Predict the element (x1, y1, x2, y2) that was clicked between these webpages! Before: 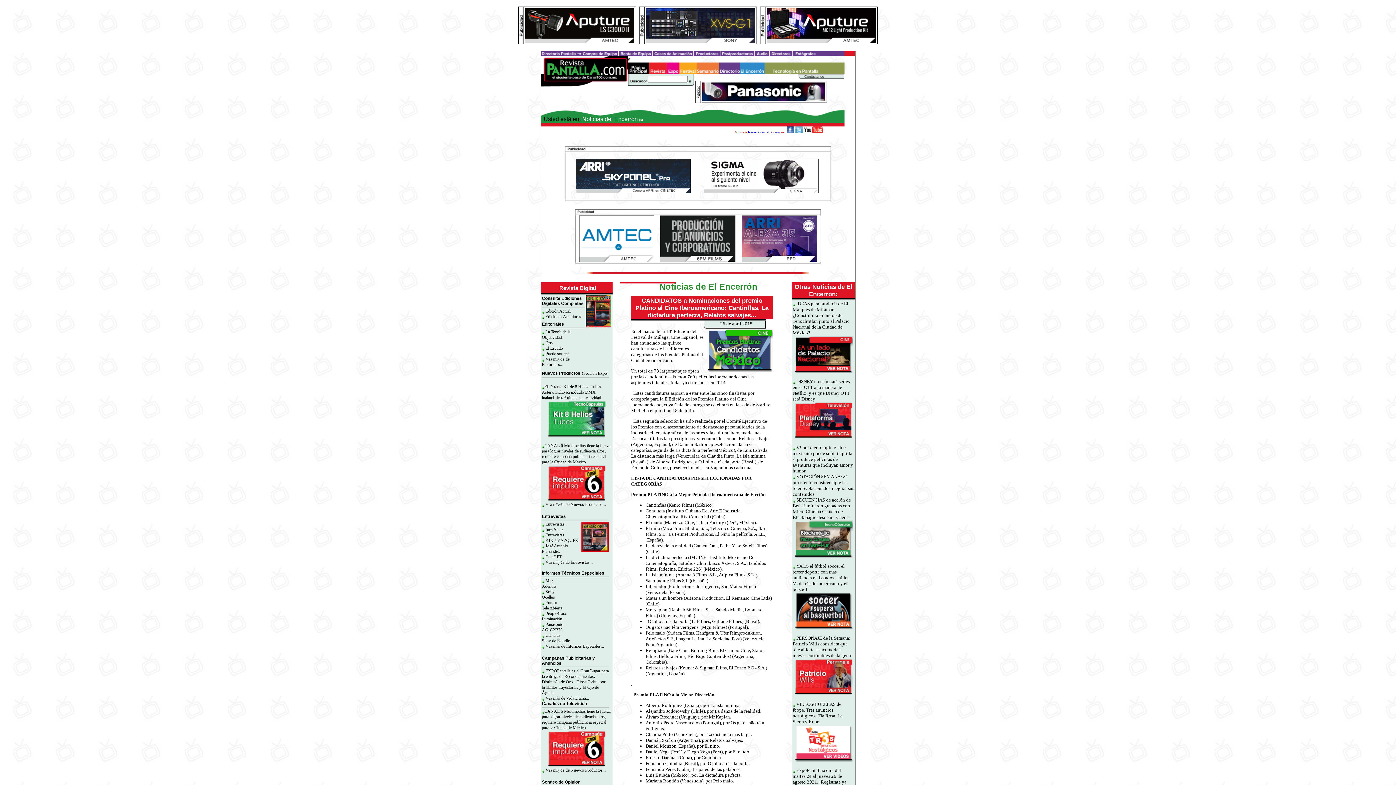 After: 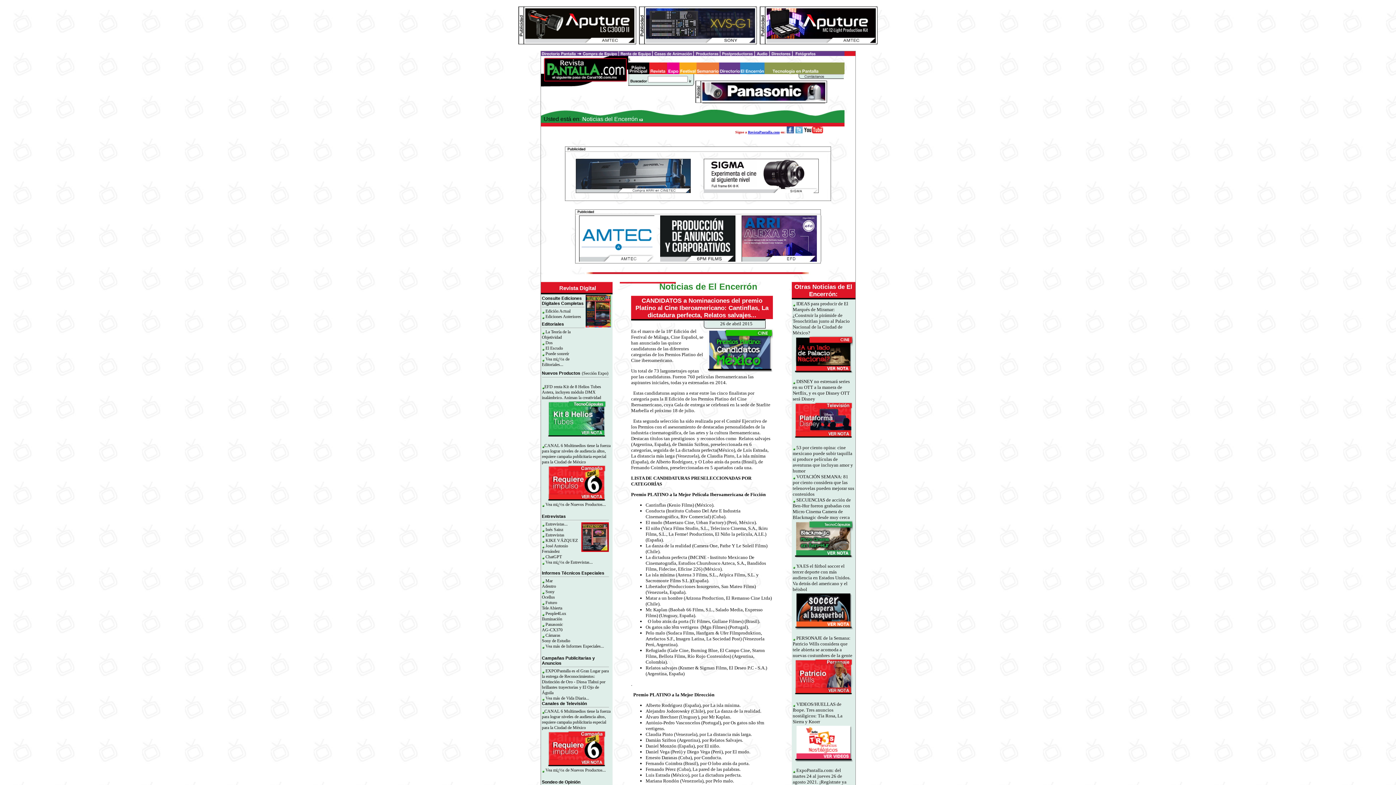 Action: bbox: (687, 74, 695, 80)